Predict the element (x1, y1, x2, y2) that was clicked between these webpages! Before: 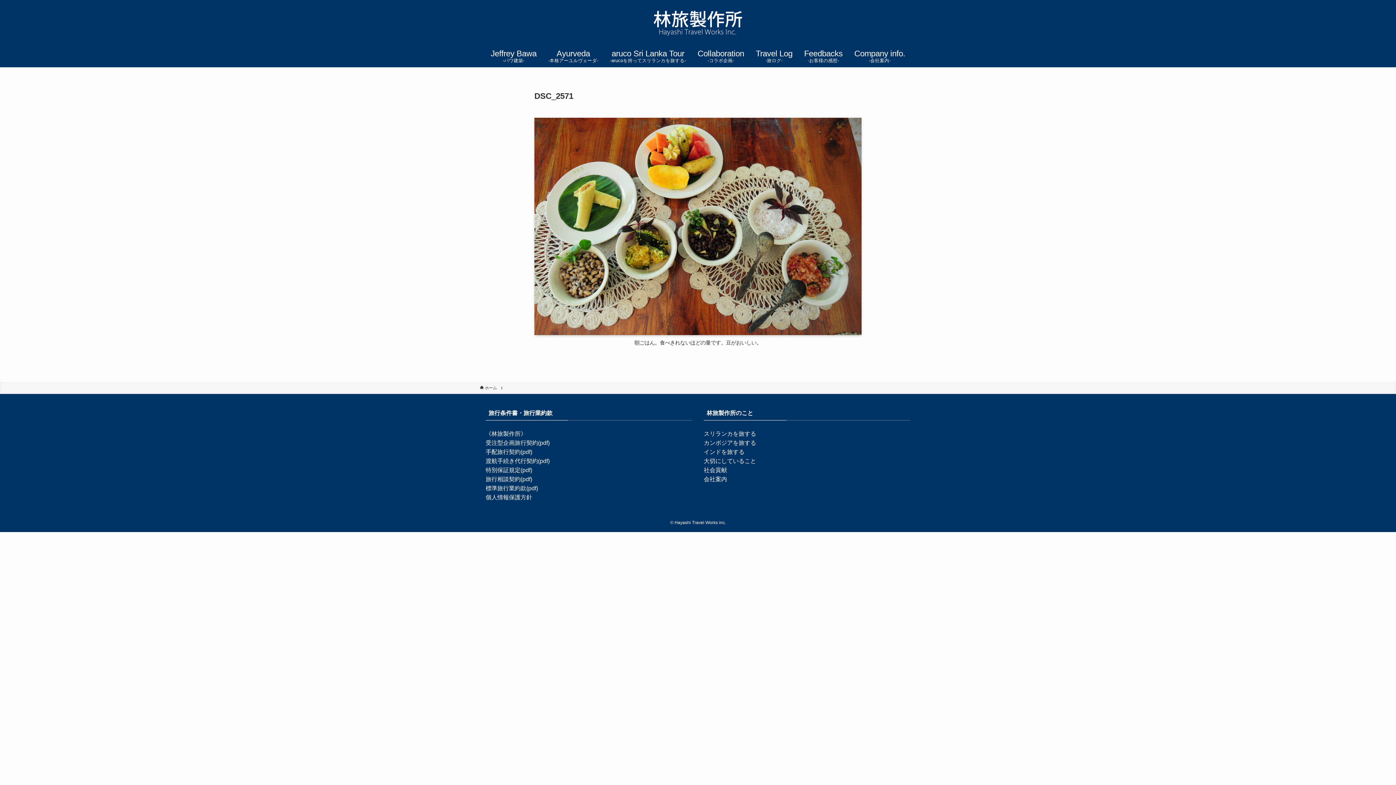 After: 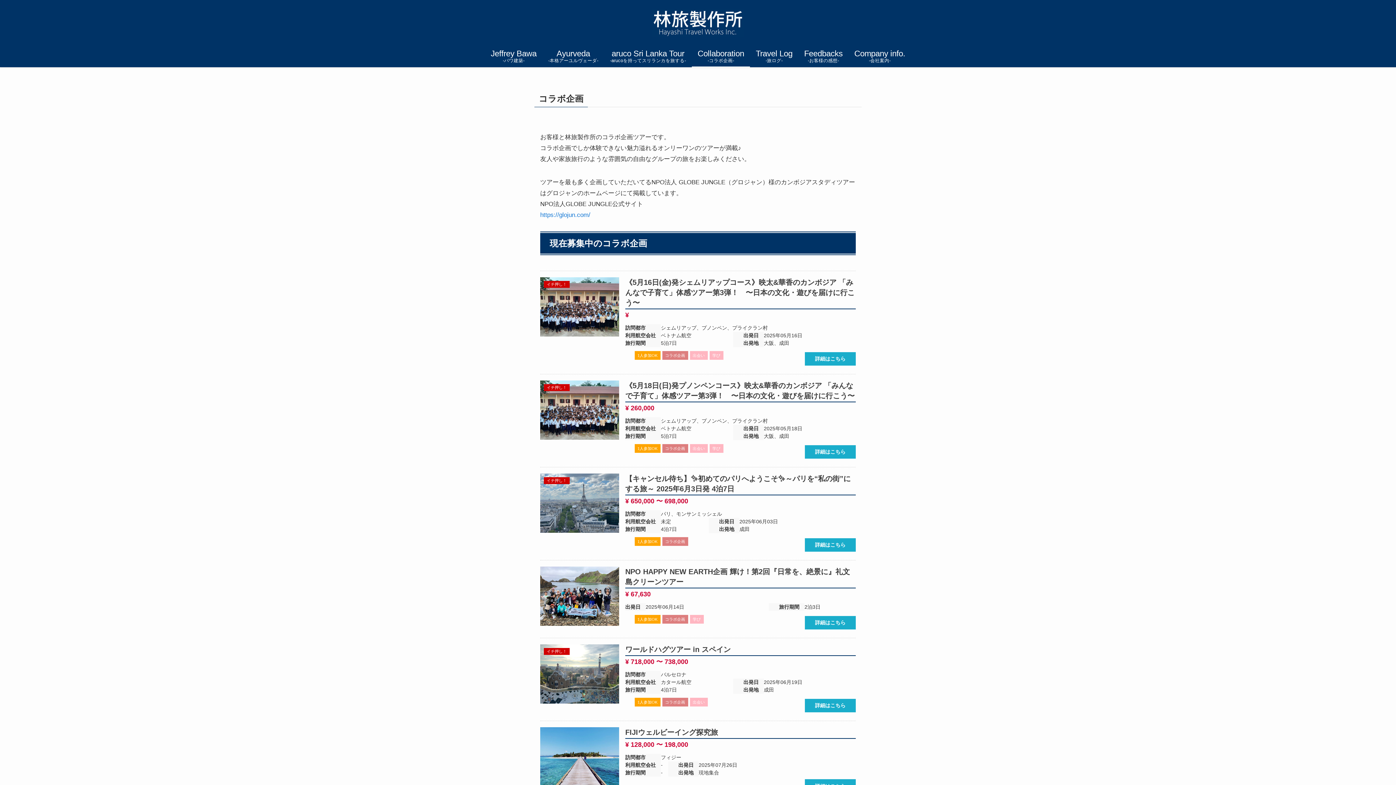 Action: label: Collaboration
-コラボ企画- bbox: (692, 45, 750, 67)